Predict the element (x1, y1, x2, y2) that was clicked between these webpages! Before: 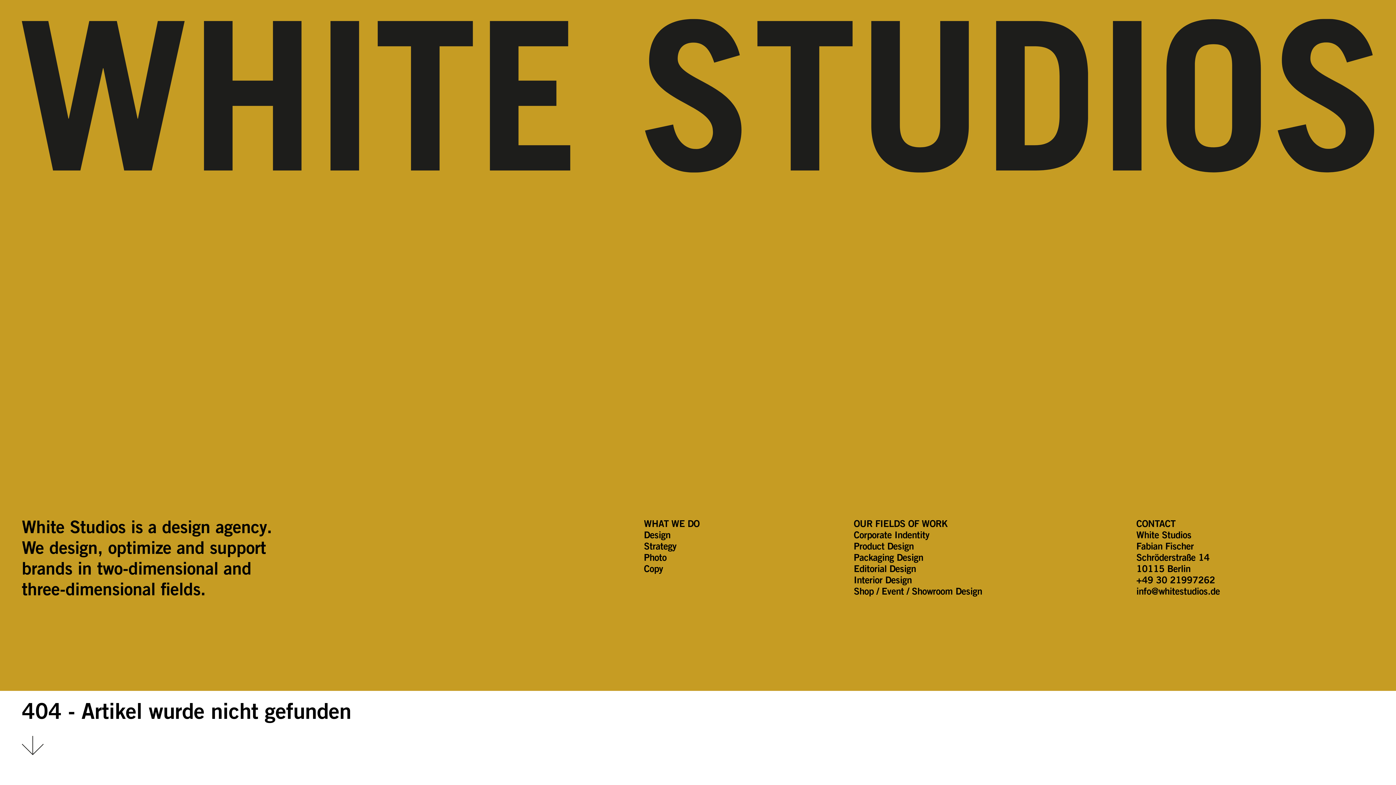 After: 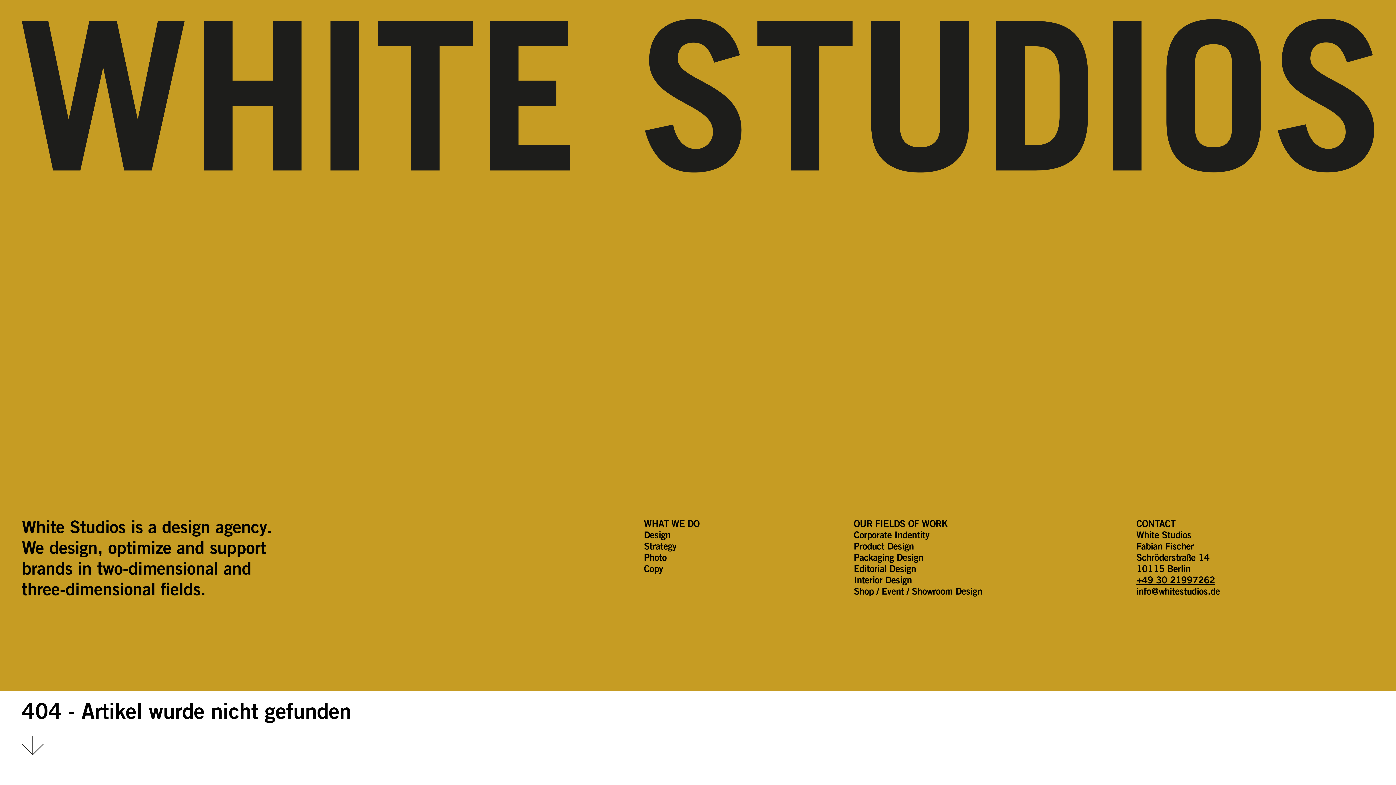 Action: bbox: (1136, 574, 1215, 585) label: +49 30 21997262